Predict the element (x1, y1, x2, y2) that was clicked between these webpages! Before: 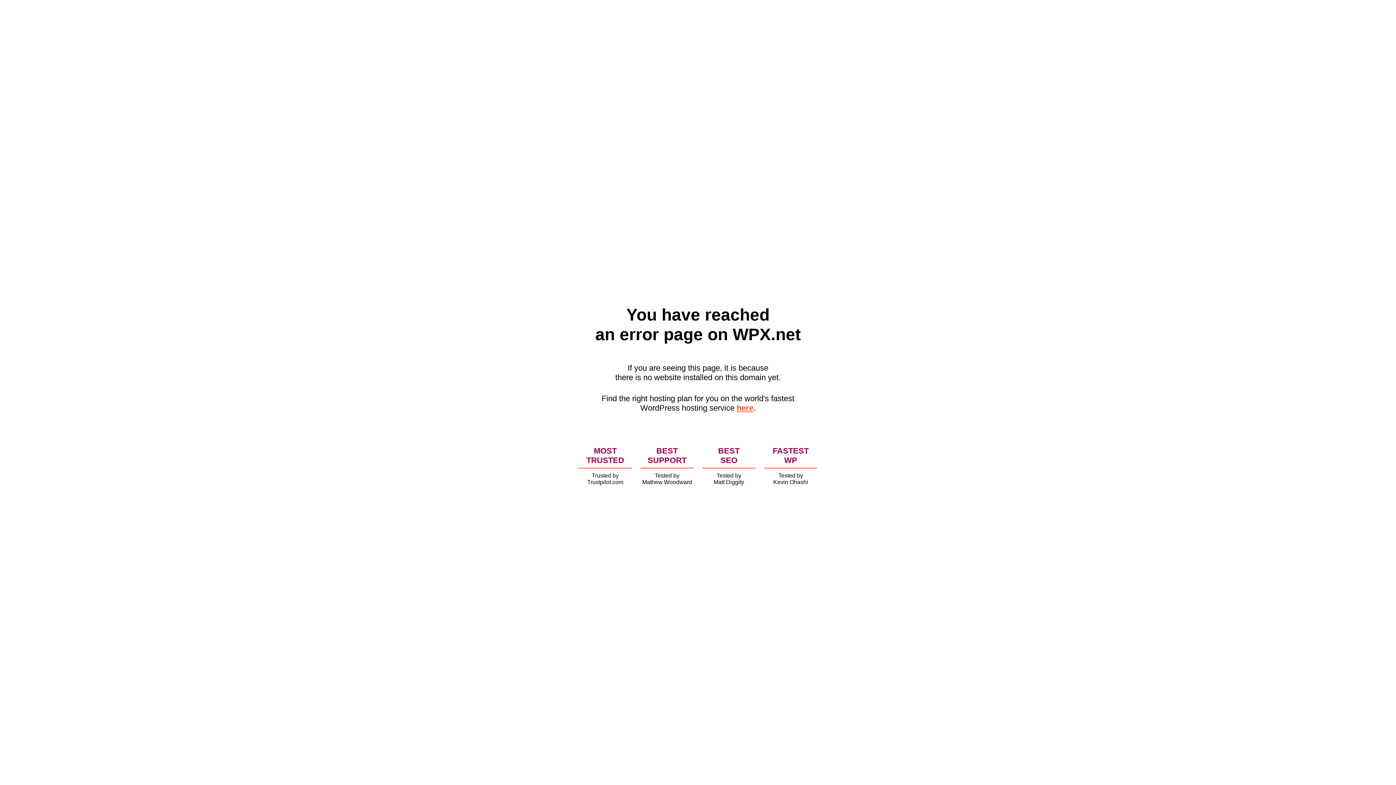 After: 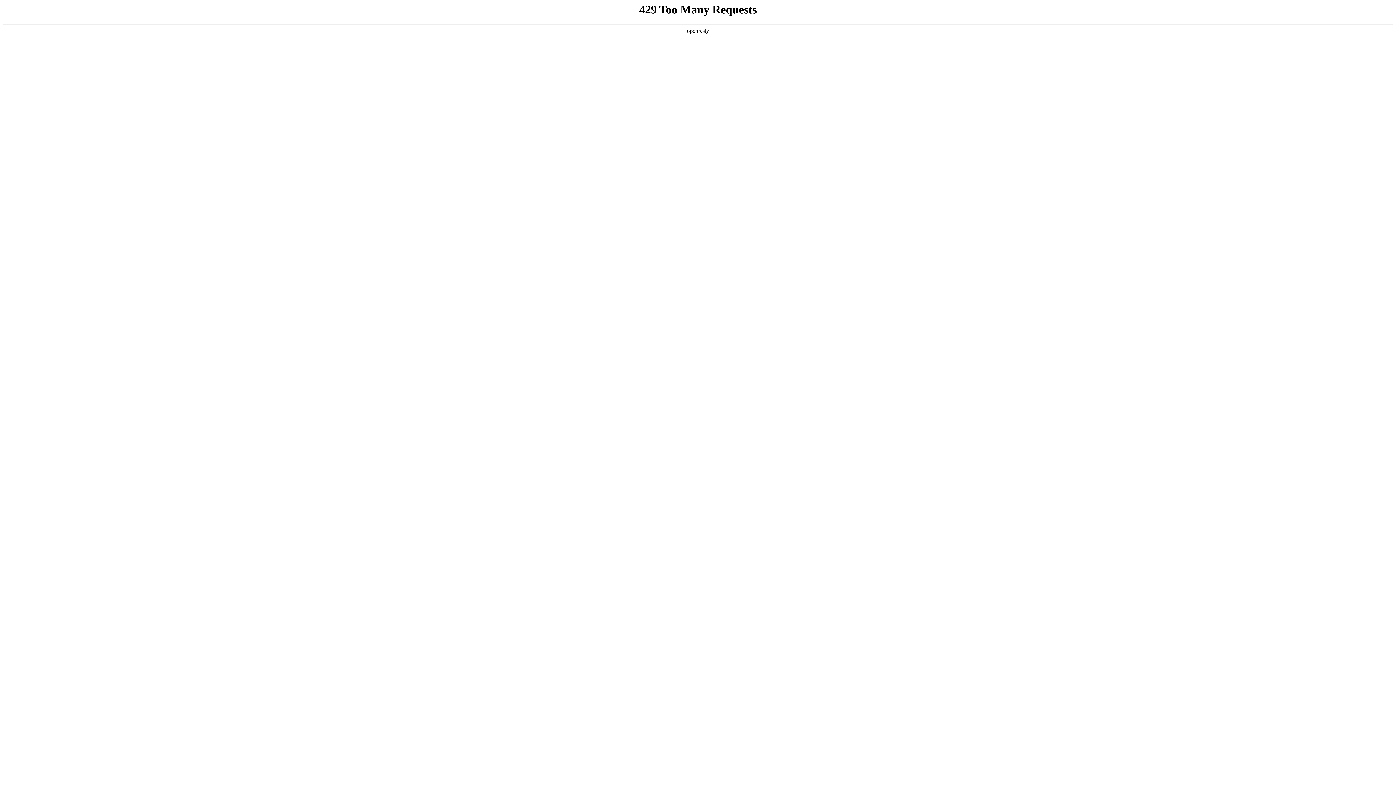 Action: bbox: (736, 403, 753, 412) label: here